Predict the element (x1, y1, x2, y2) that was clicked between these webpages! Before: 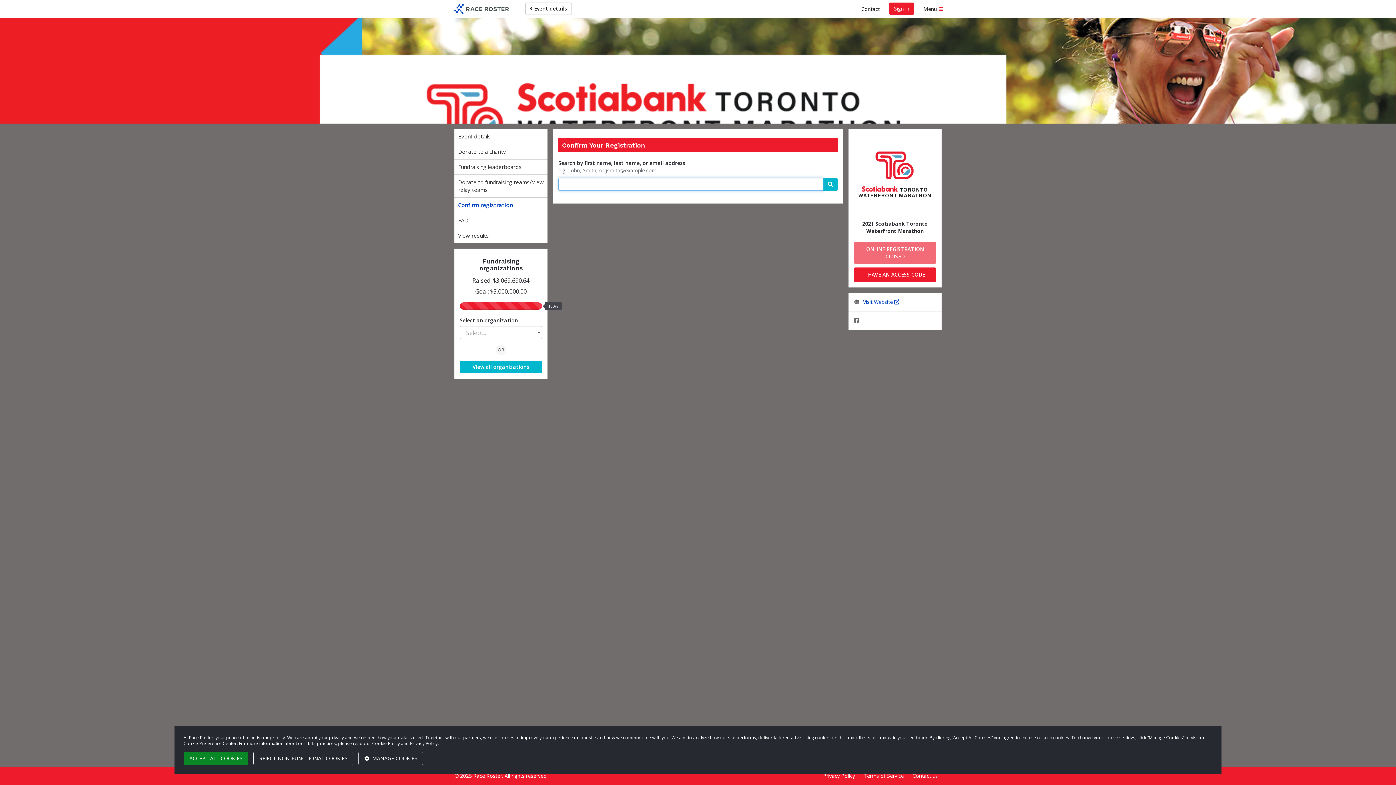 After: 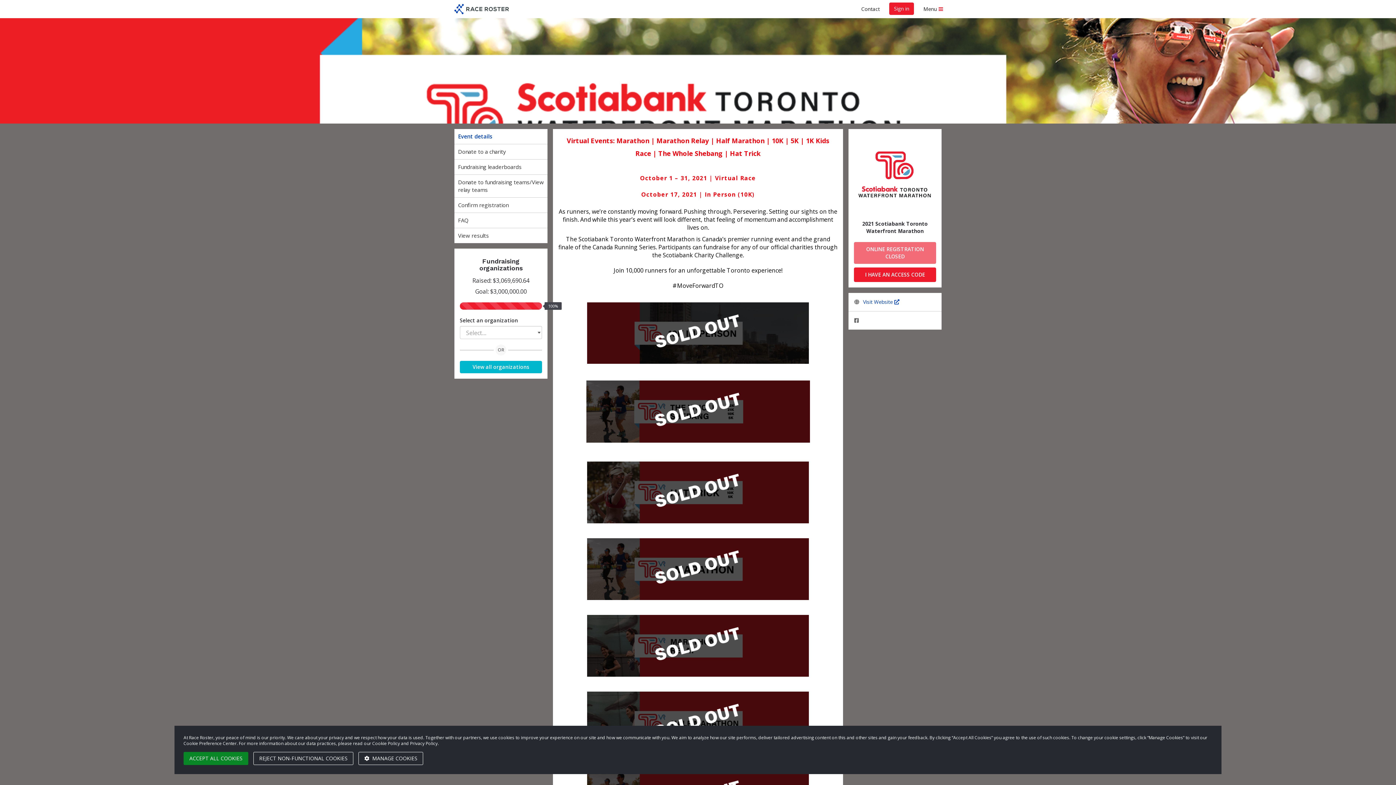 Action: bbox: (454, 129, 547, 144) label: Event details